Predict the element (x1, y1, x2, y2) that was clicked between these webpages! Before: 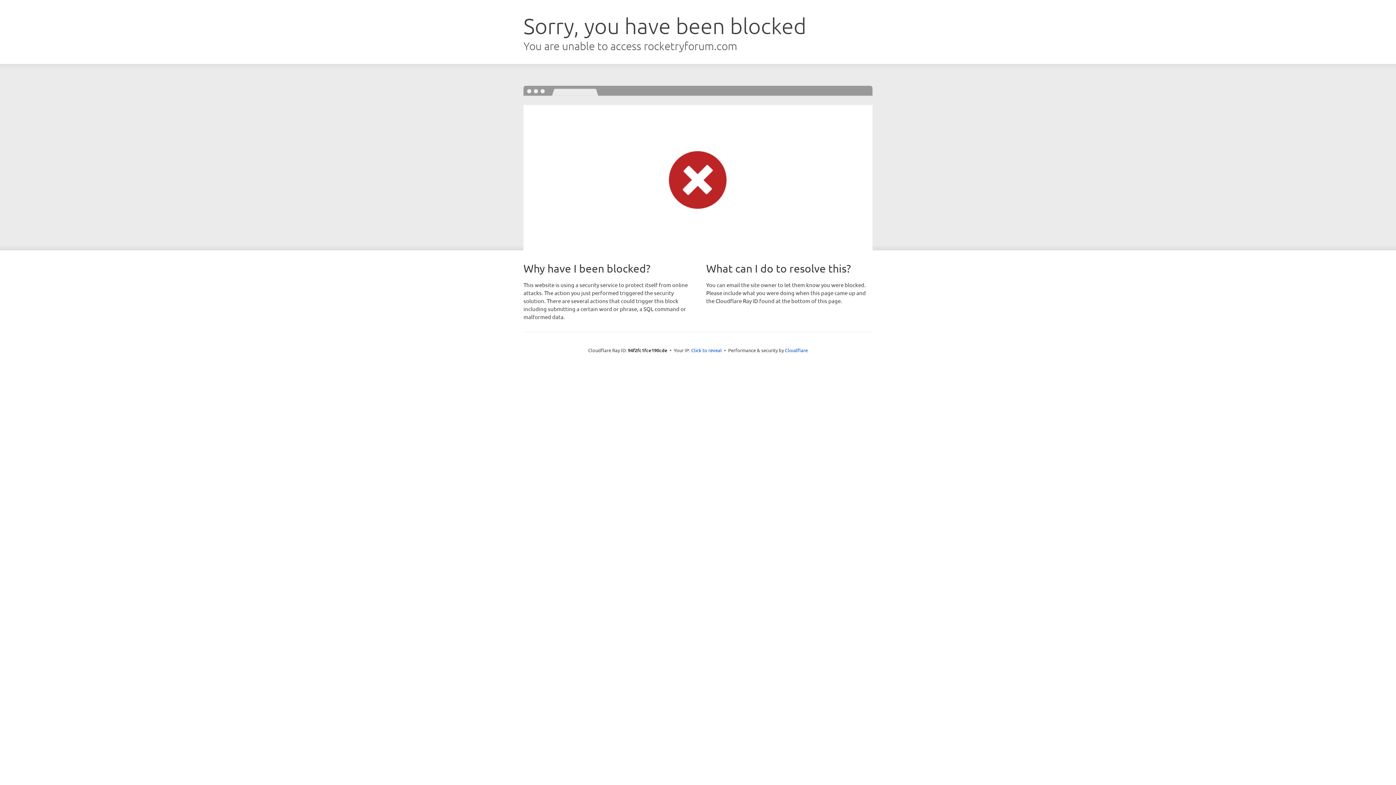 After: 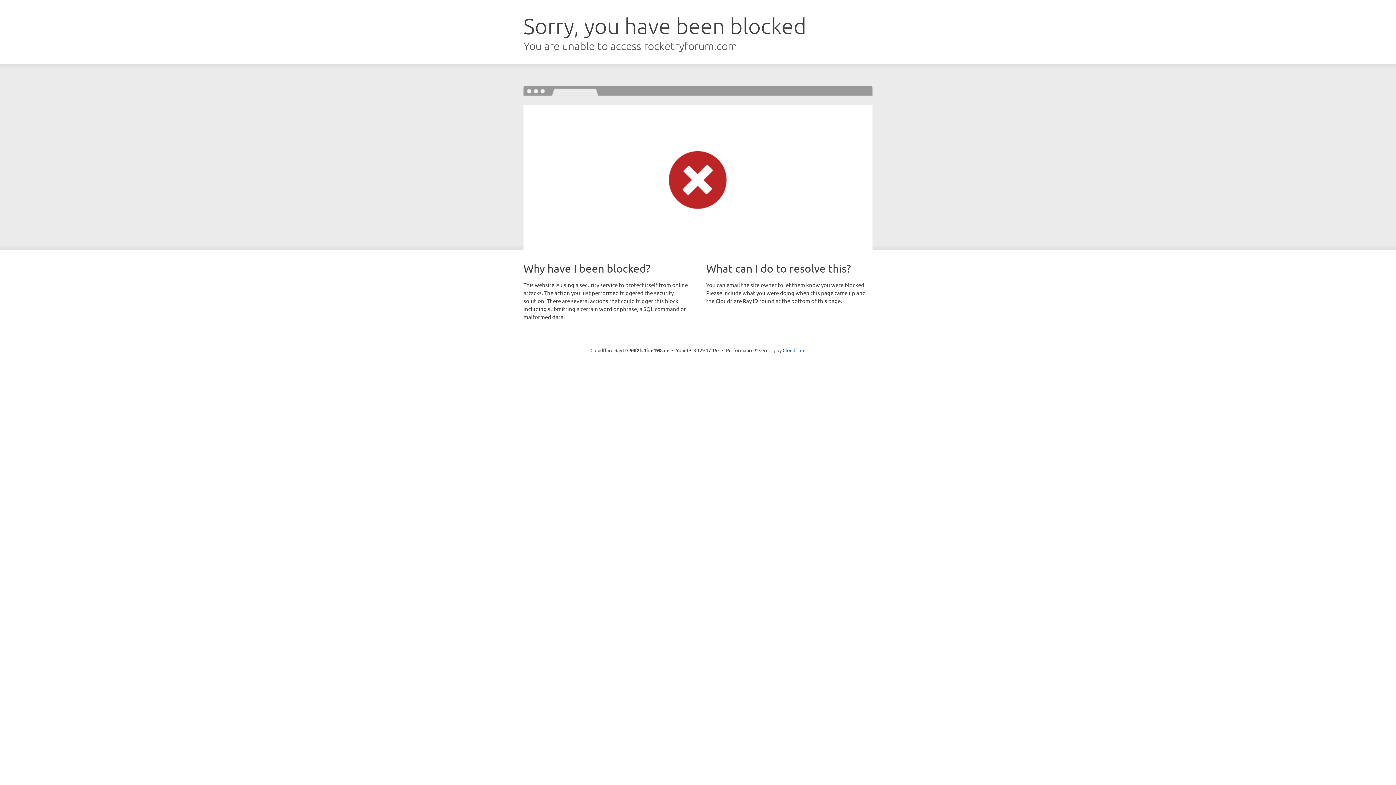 Action: label: Click to reveal bbox: (691, 346, 722, 353)